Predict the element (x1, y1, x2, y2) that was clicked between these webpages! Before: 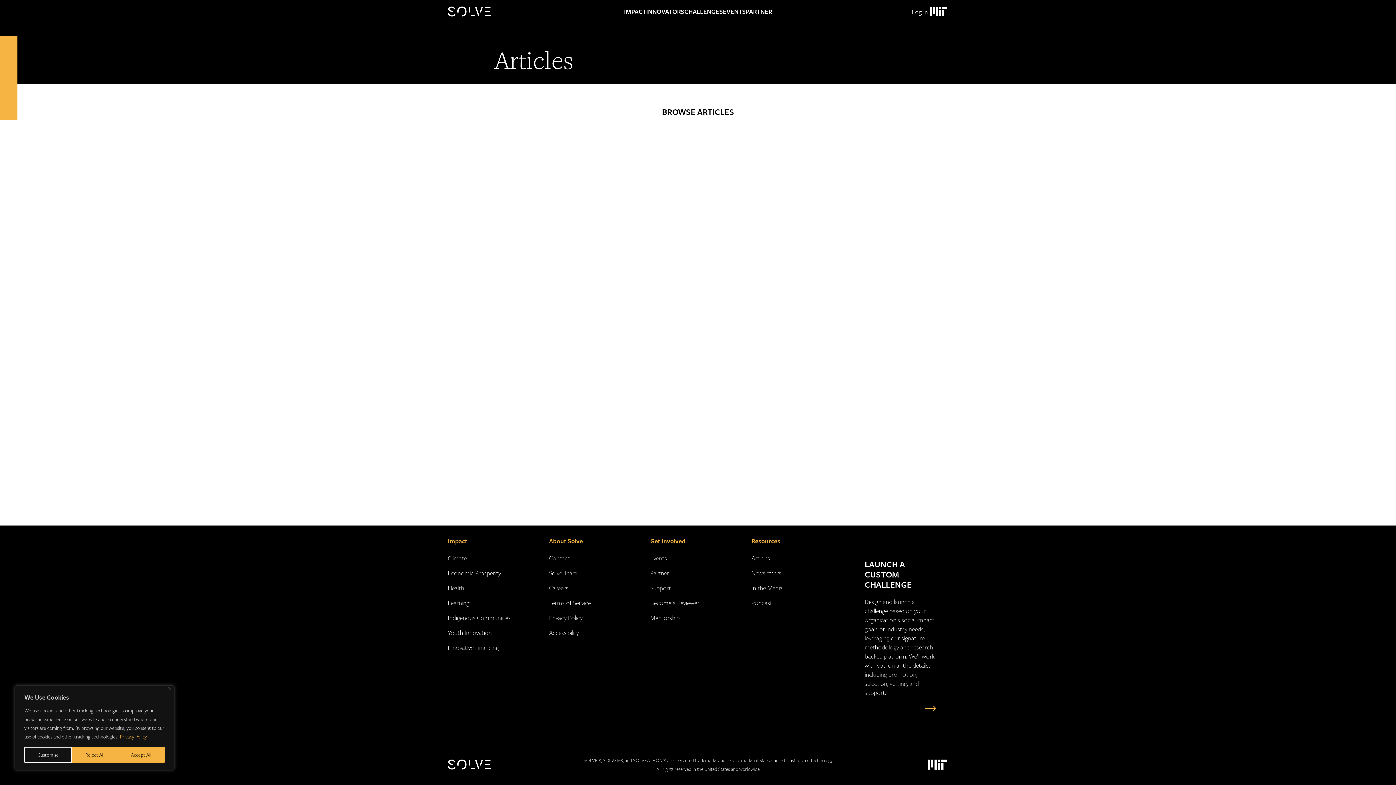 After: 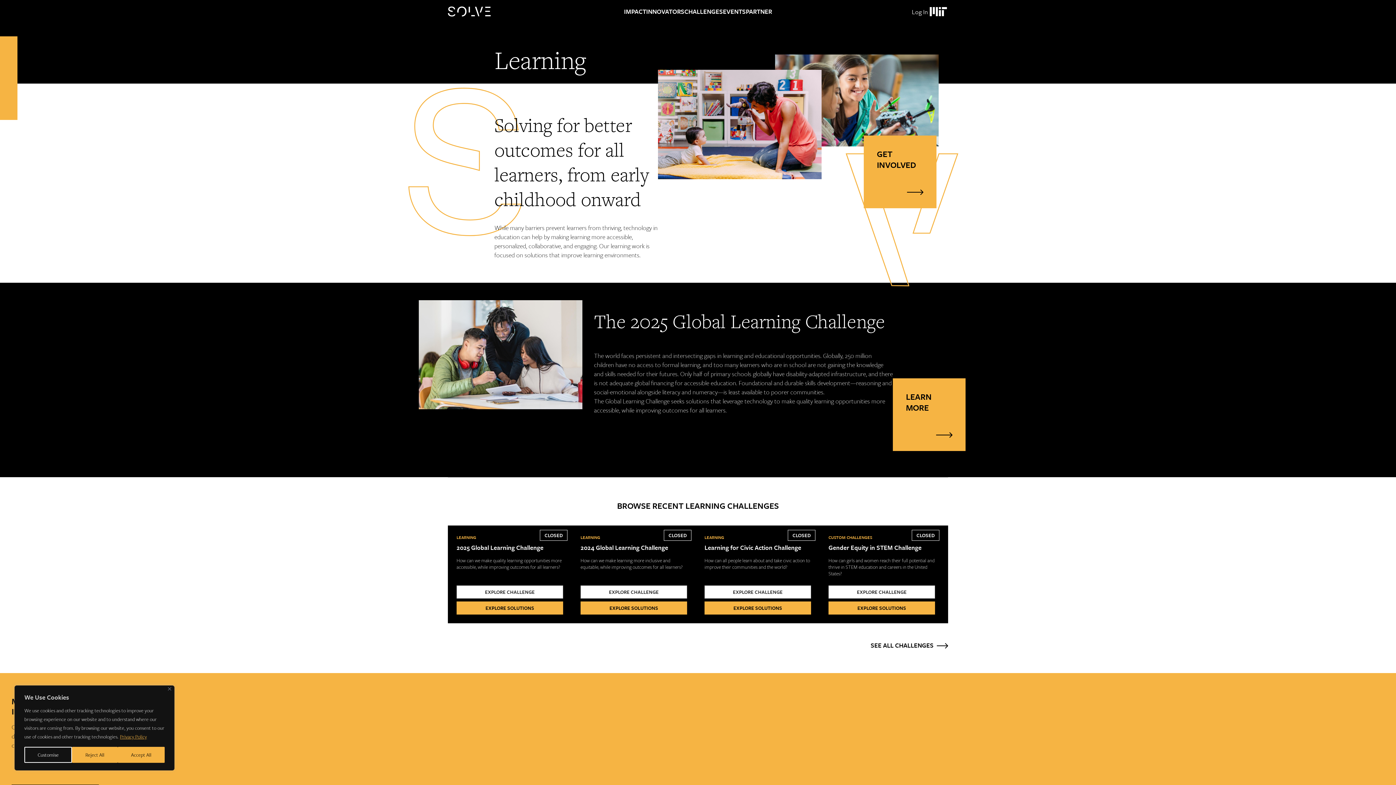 Action: bbox: (448, 598, 469, 607) label: Learning